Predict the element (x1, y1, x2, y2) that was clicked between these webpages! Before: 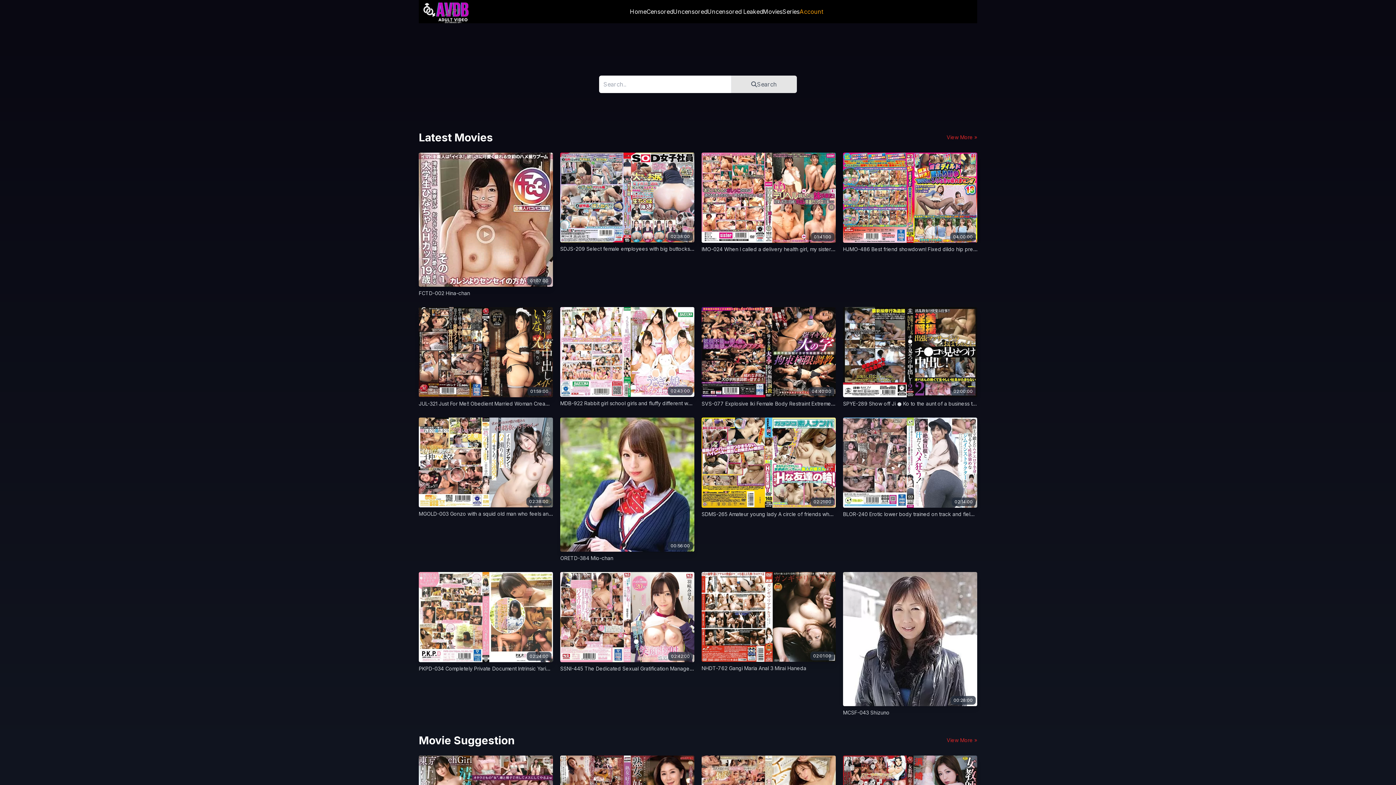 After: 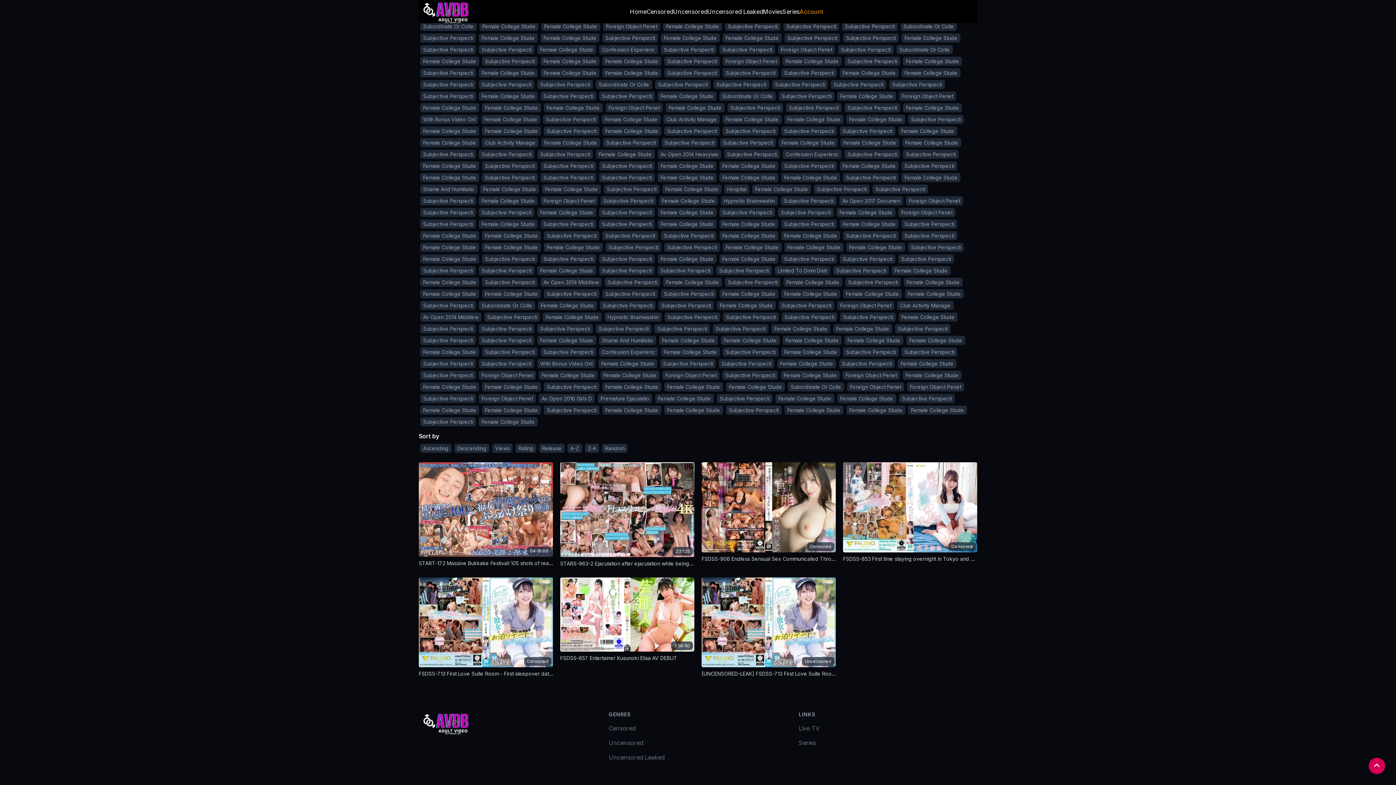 Action: bbox: (782, 8, 799, 15) label: Series